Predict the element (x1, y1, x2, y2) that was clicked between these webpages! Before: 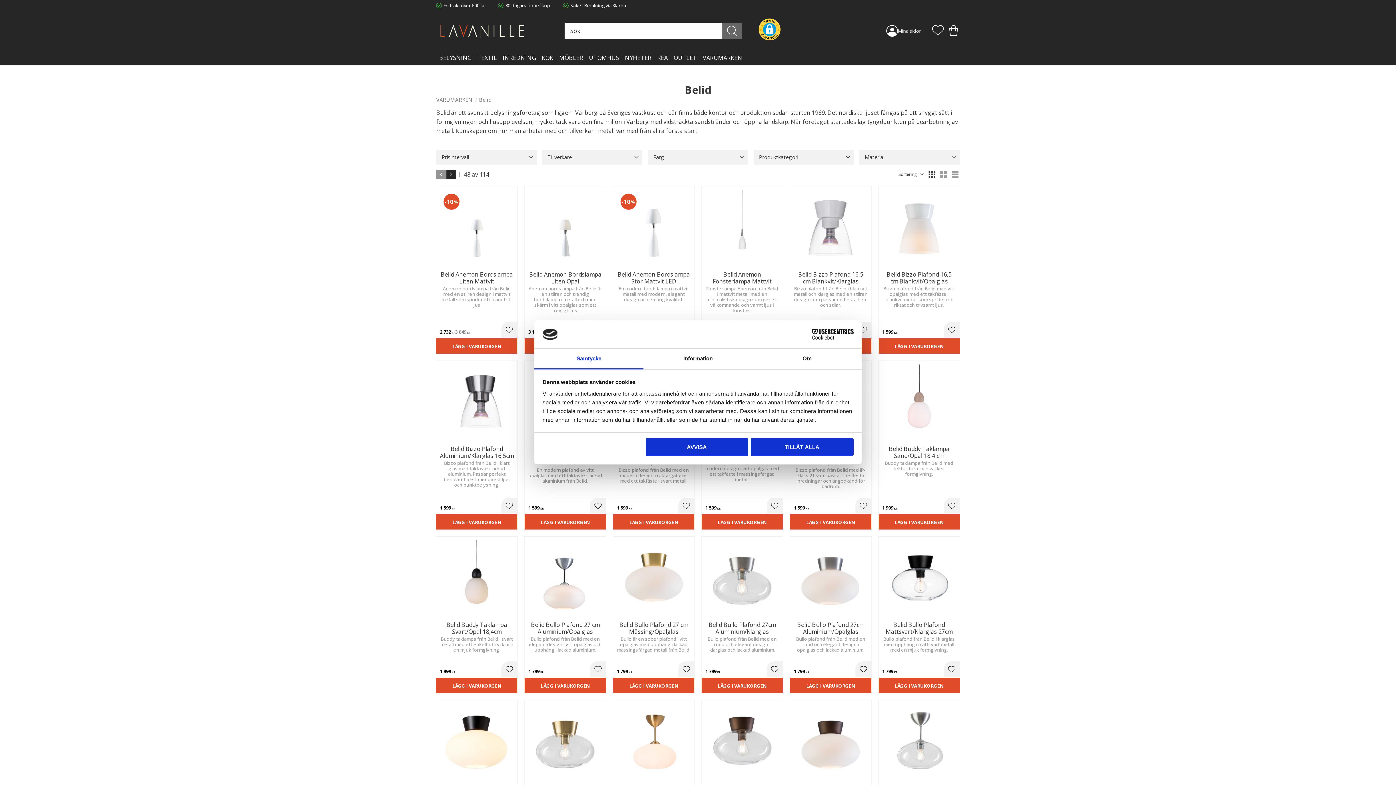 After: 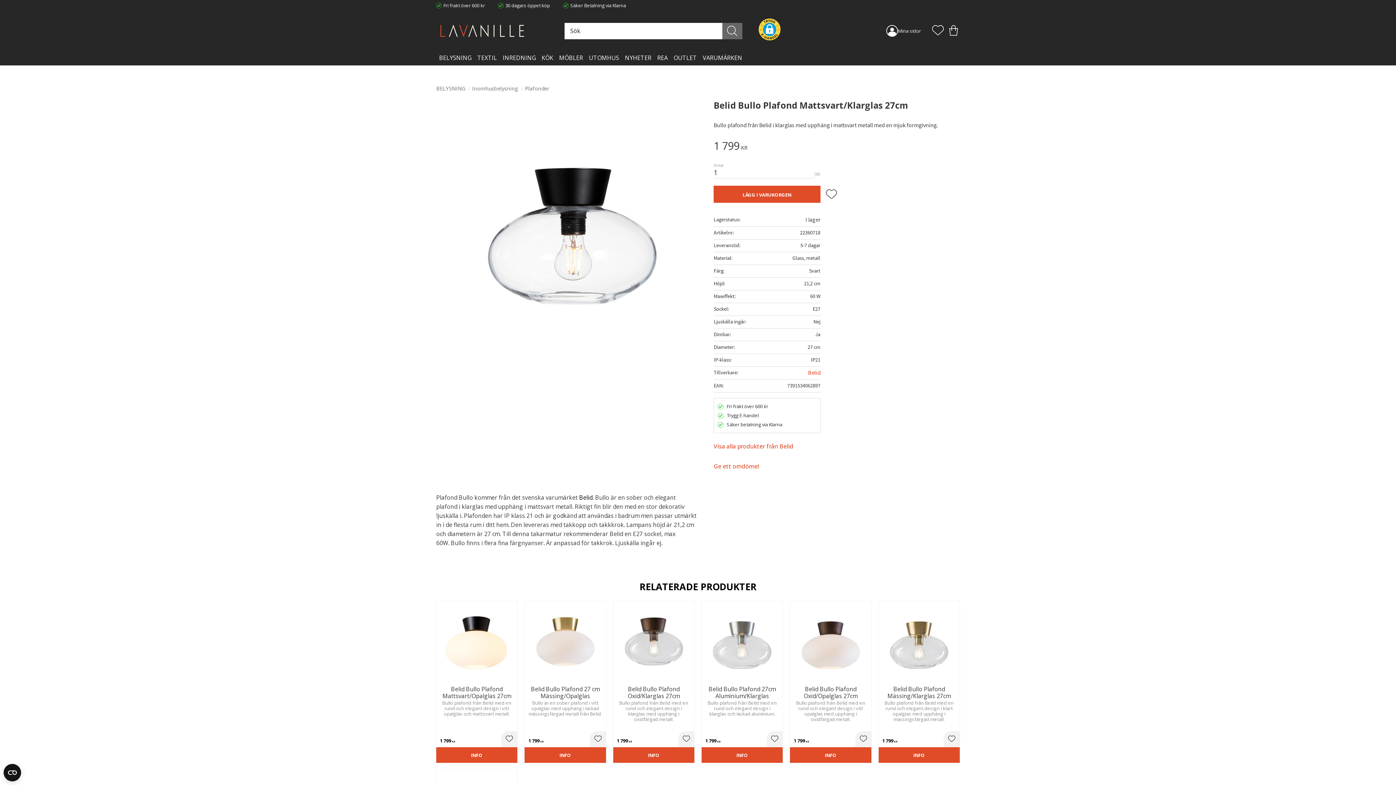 Action: label: Belid Bullo Plafond Mattsvart/Klarglas 27cm

Bullo plafond från Belid i klarglas med upphäng i mattsvart metall med en mjuk formgivning.

1 799 KR bbox: (878, 537, 959, 678)